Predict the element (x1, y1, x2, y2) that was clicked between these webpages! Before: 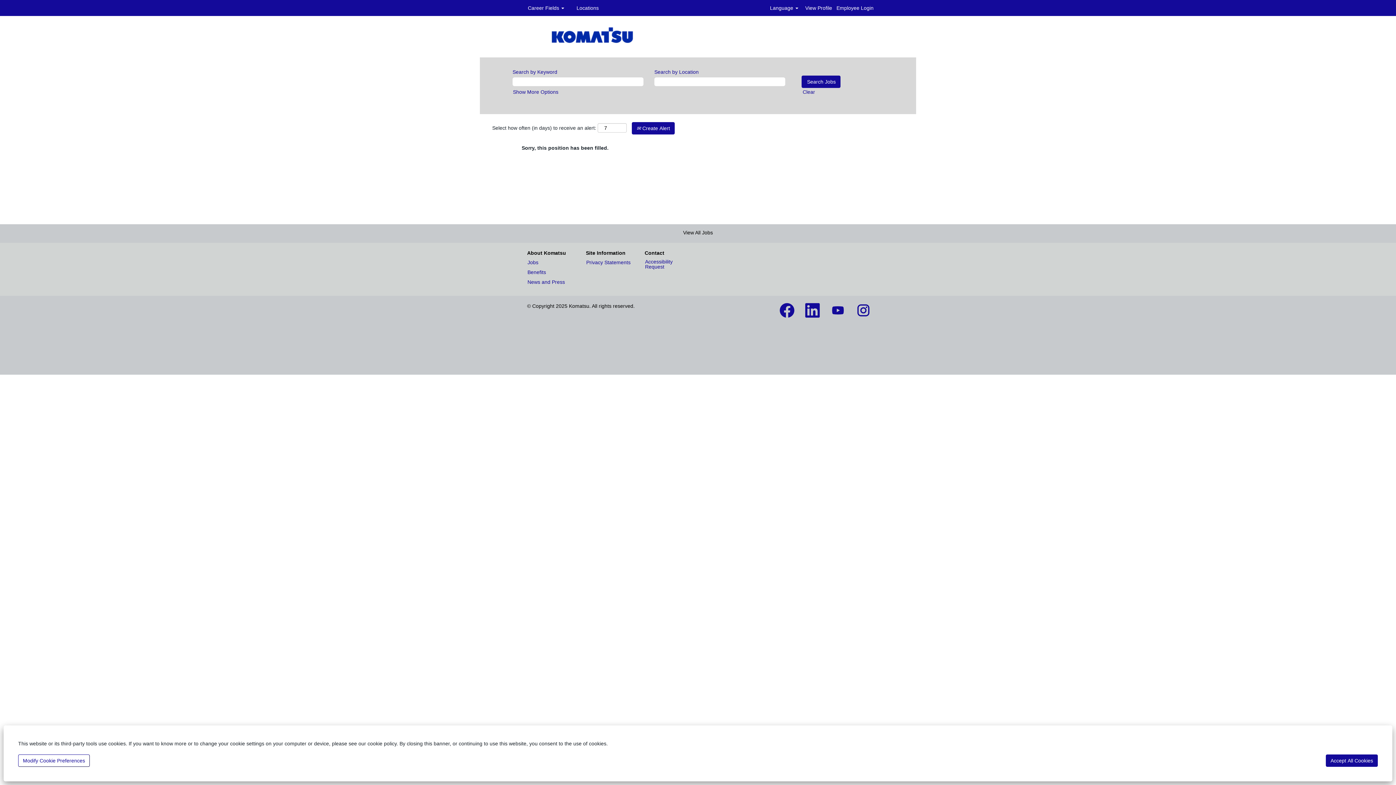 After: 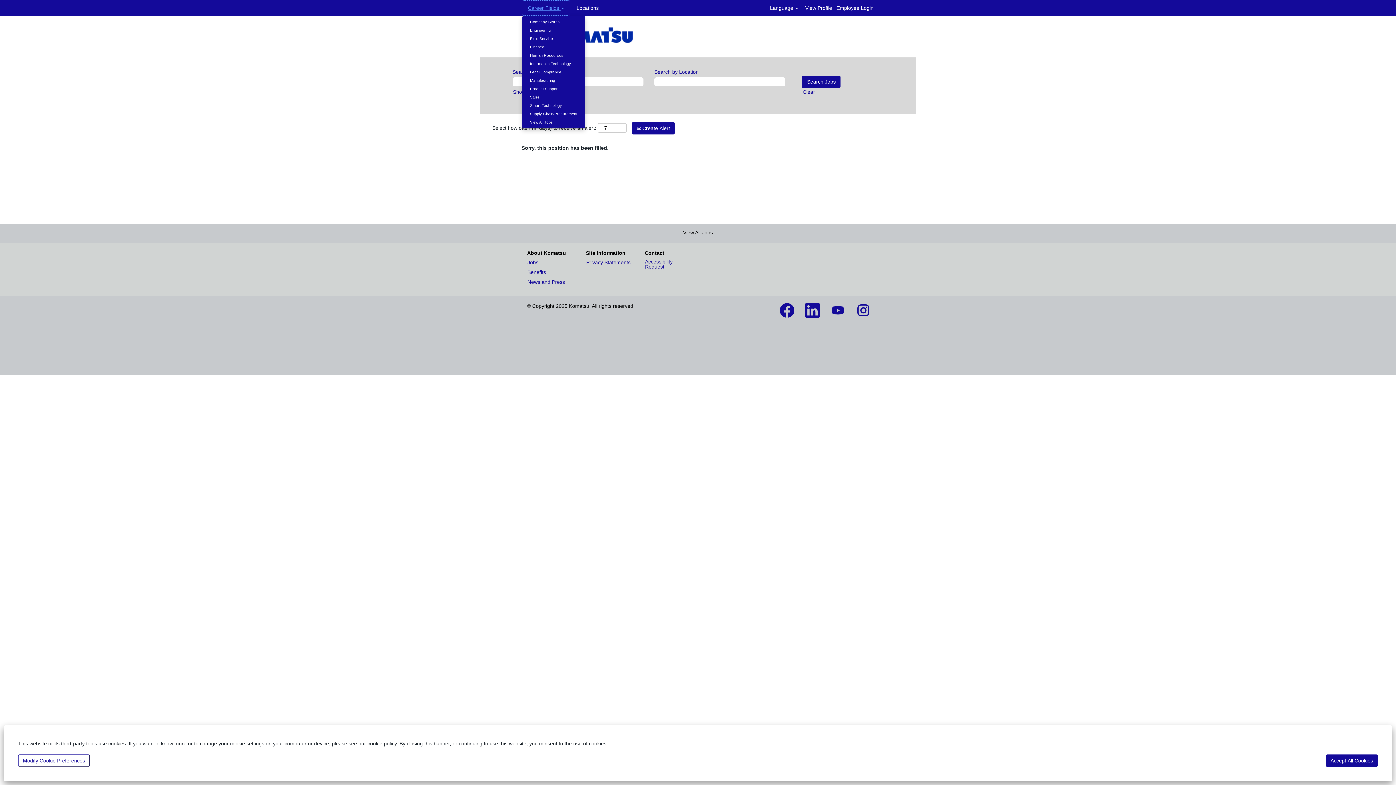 Action: label: Career Fields  bbox: (522, 0, 570, 15)